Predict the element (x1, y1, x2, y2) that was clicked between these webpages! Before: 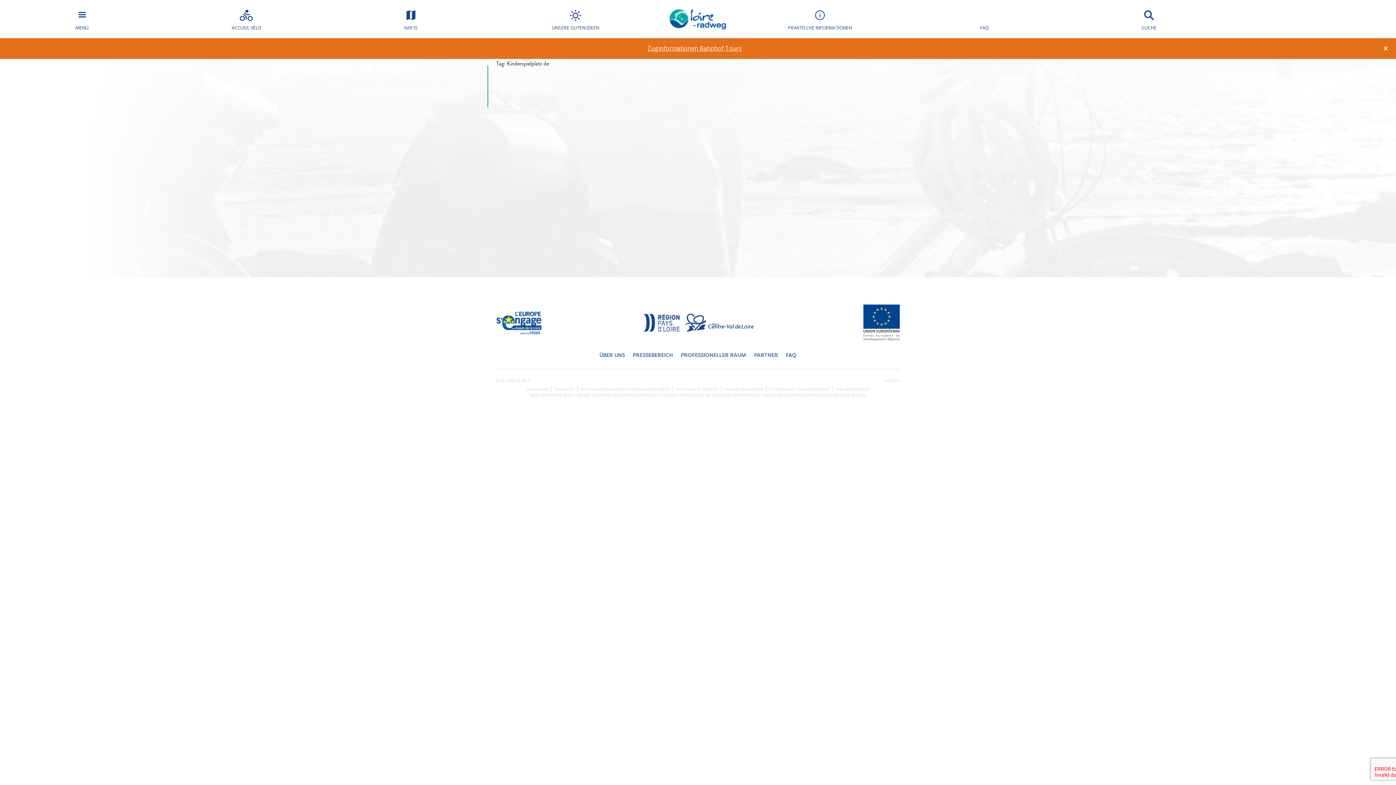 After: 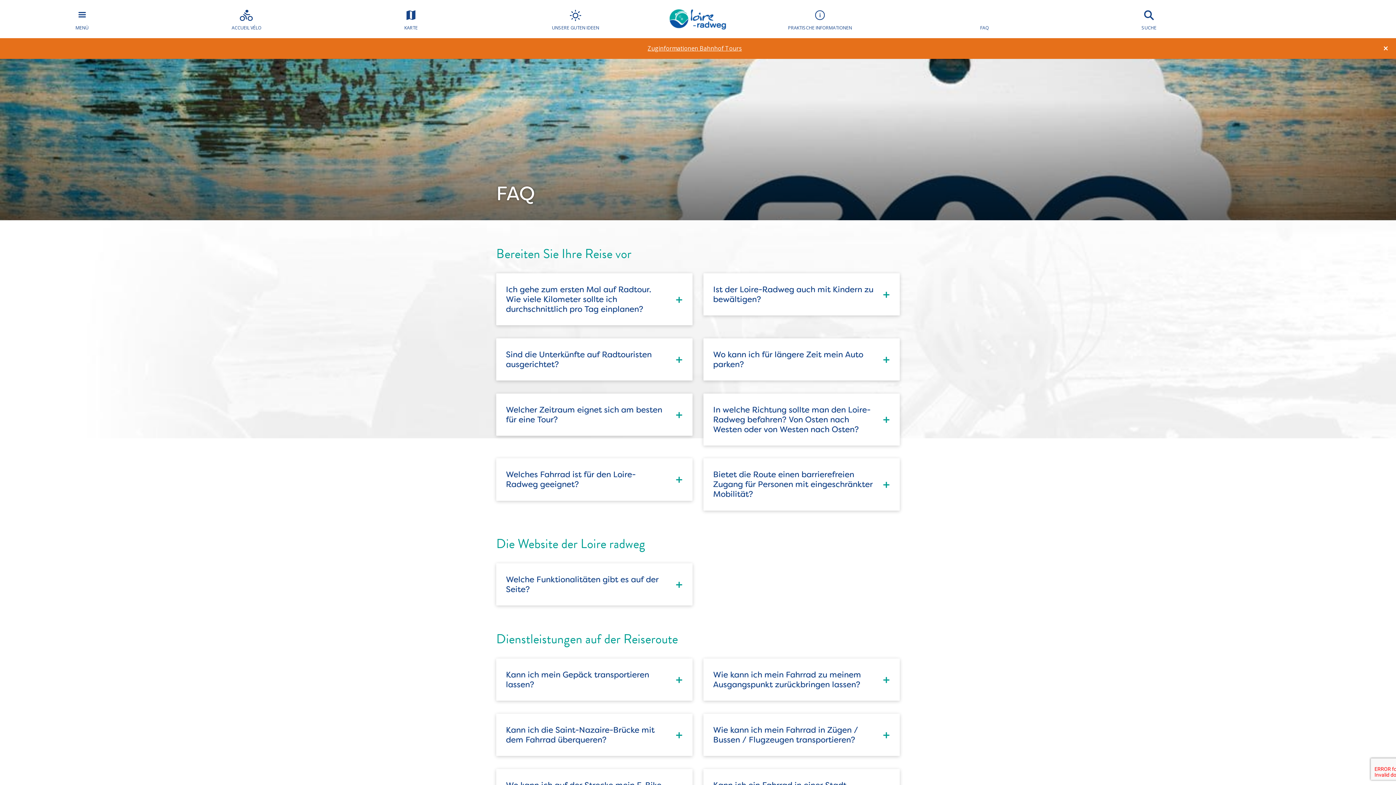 Action: label: FAQ bbox: (902, 0, 1067, 38)